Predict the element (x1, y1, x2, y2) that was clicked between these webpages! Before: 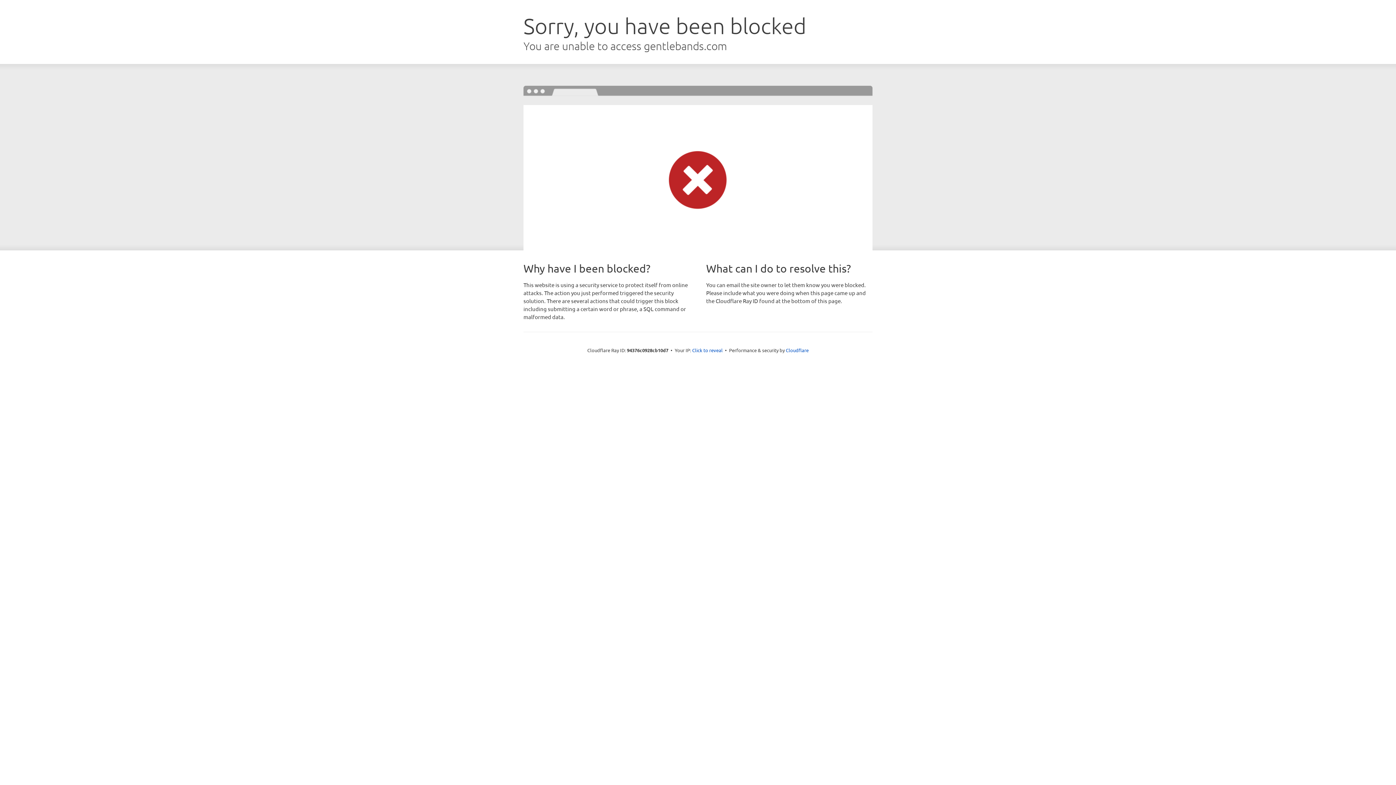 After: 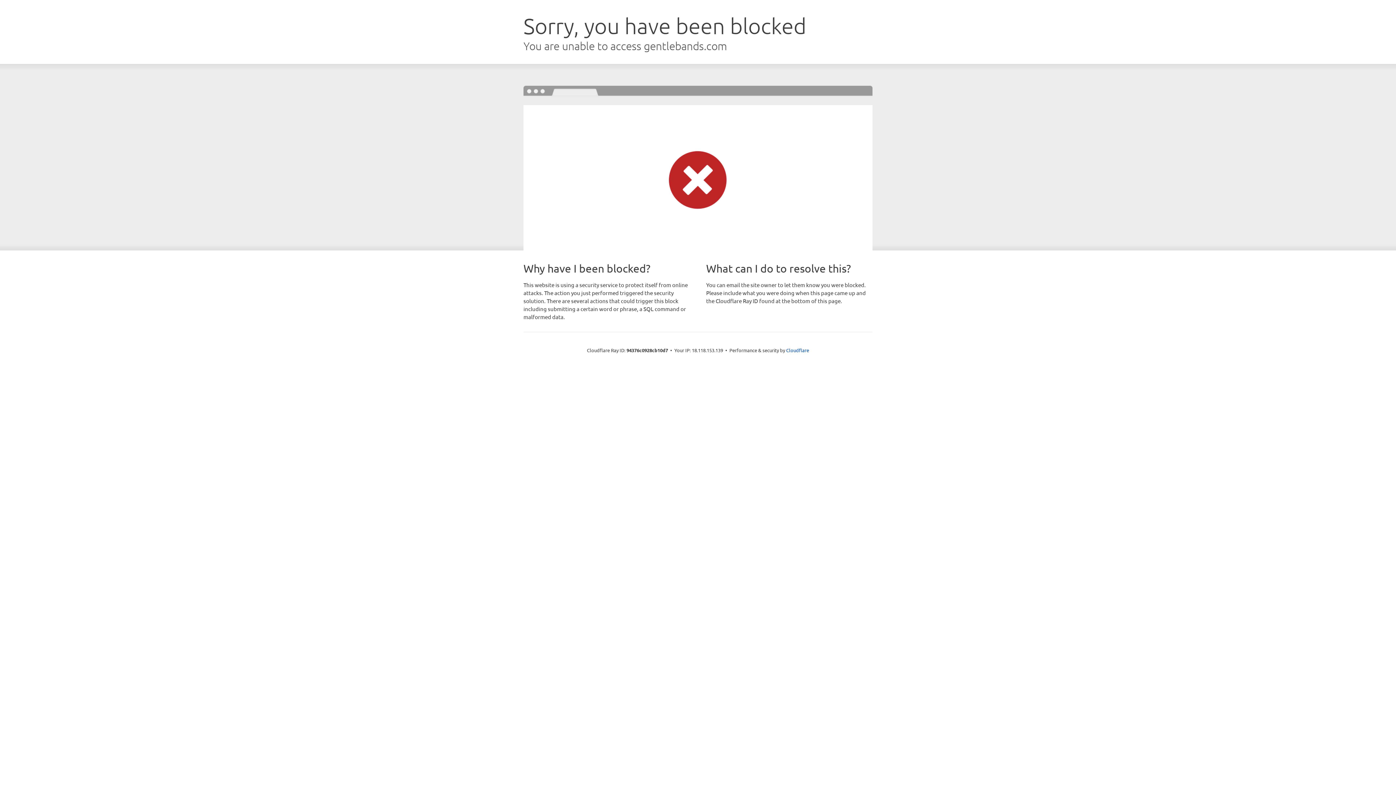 Action: label: Click to reveal bbox: (692, 346, 722, 353)